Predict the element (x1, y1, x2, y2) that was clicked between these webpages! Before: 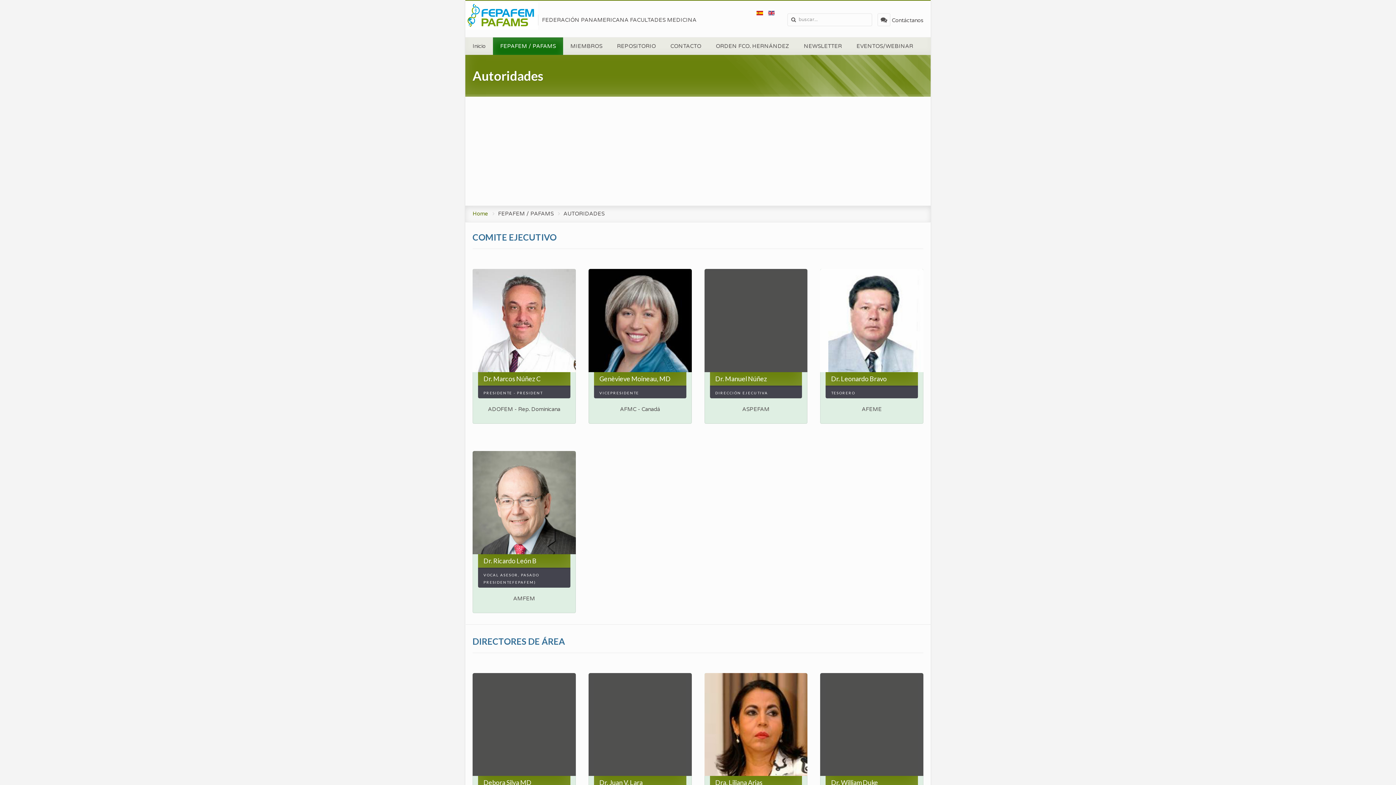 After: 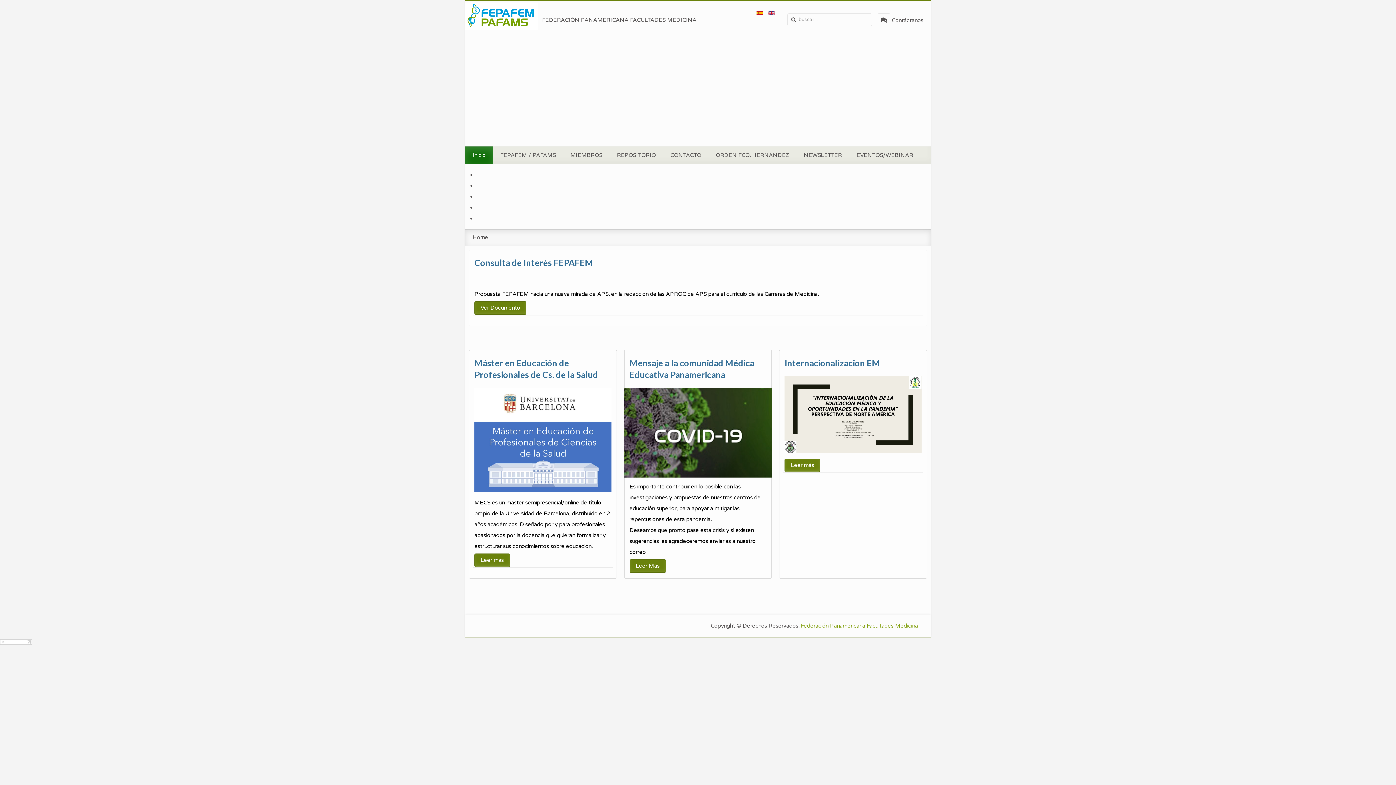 Action: label: Inicio bbox: (465, 37, 493, 54)